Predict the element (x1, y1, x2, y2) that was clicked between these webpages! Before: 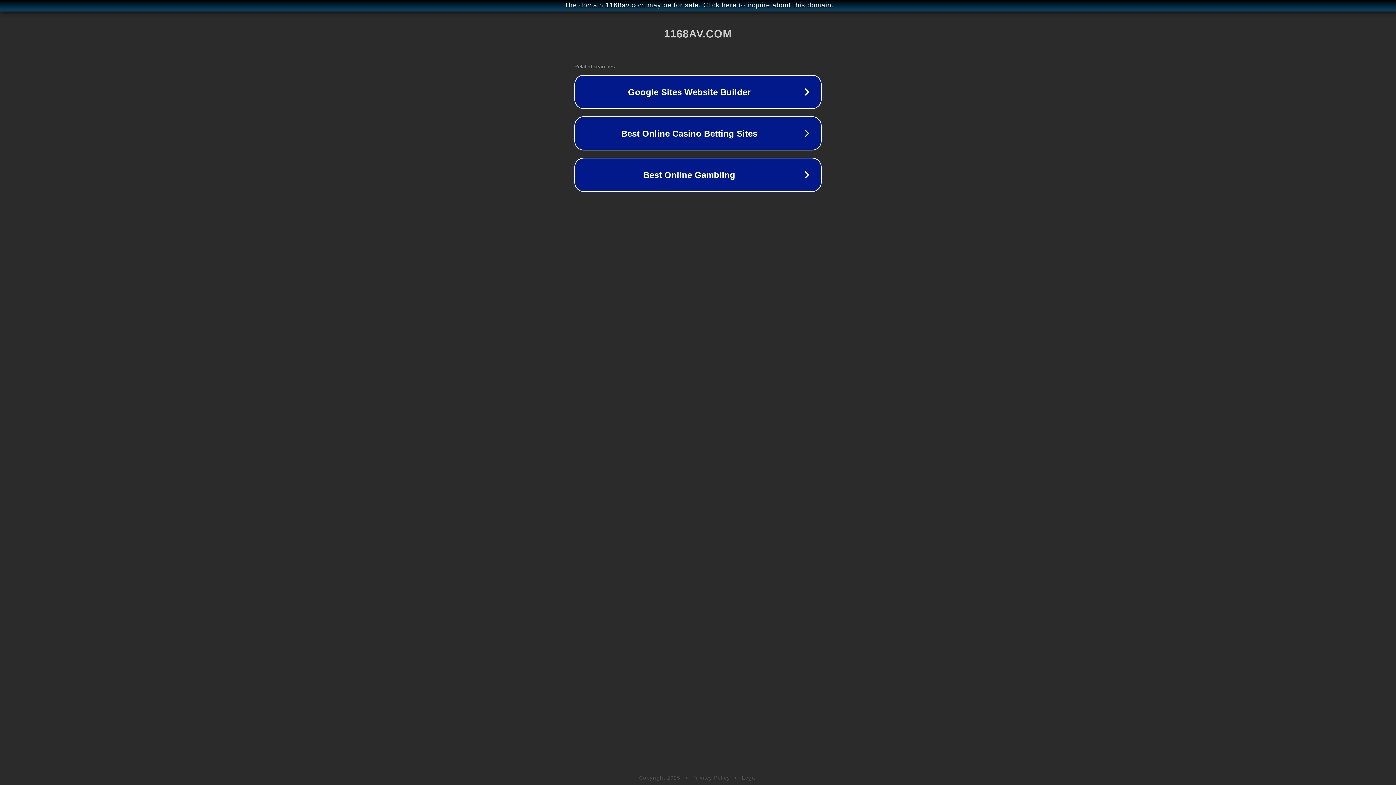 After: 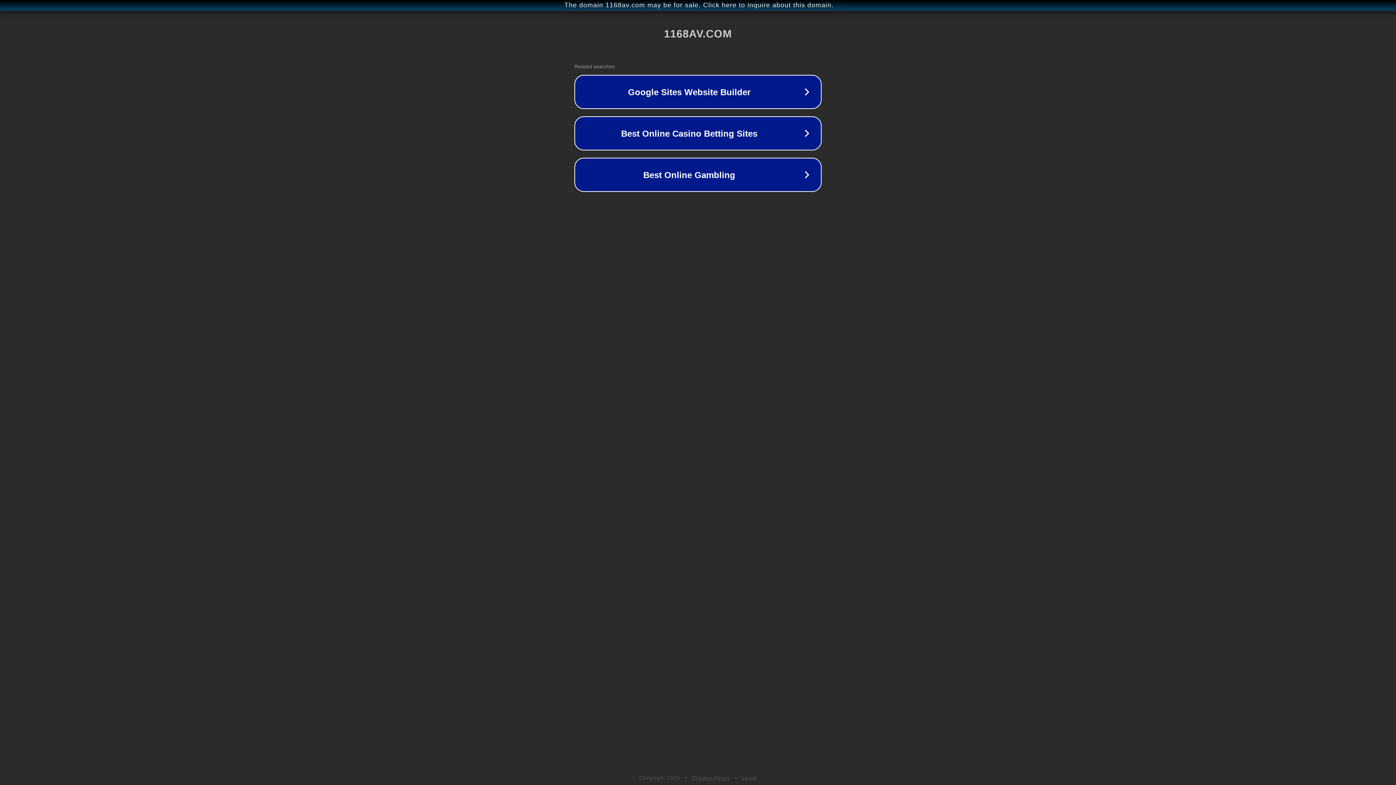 Action: label: Legal bbox: (742, 775, 757, 781)